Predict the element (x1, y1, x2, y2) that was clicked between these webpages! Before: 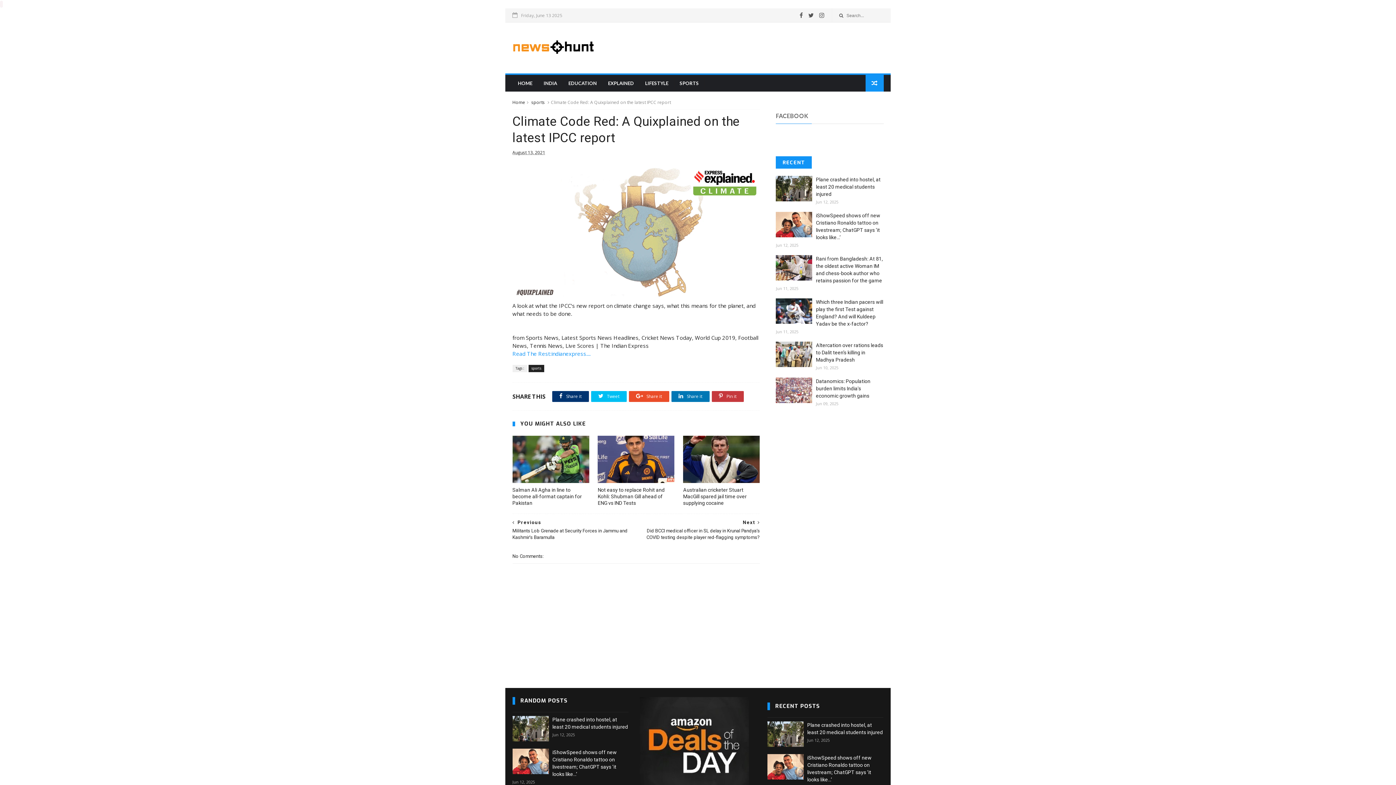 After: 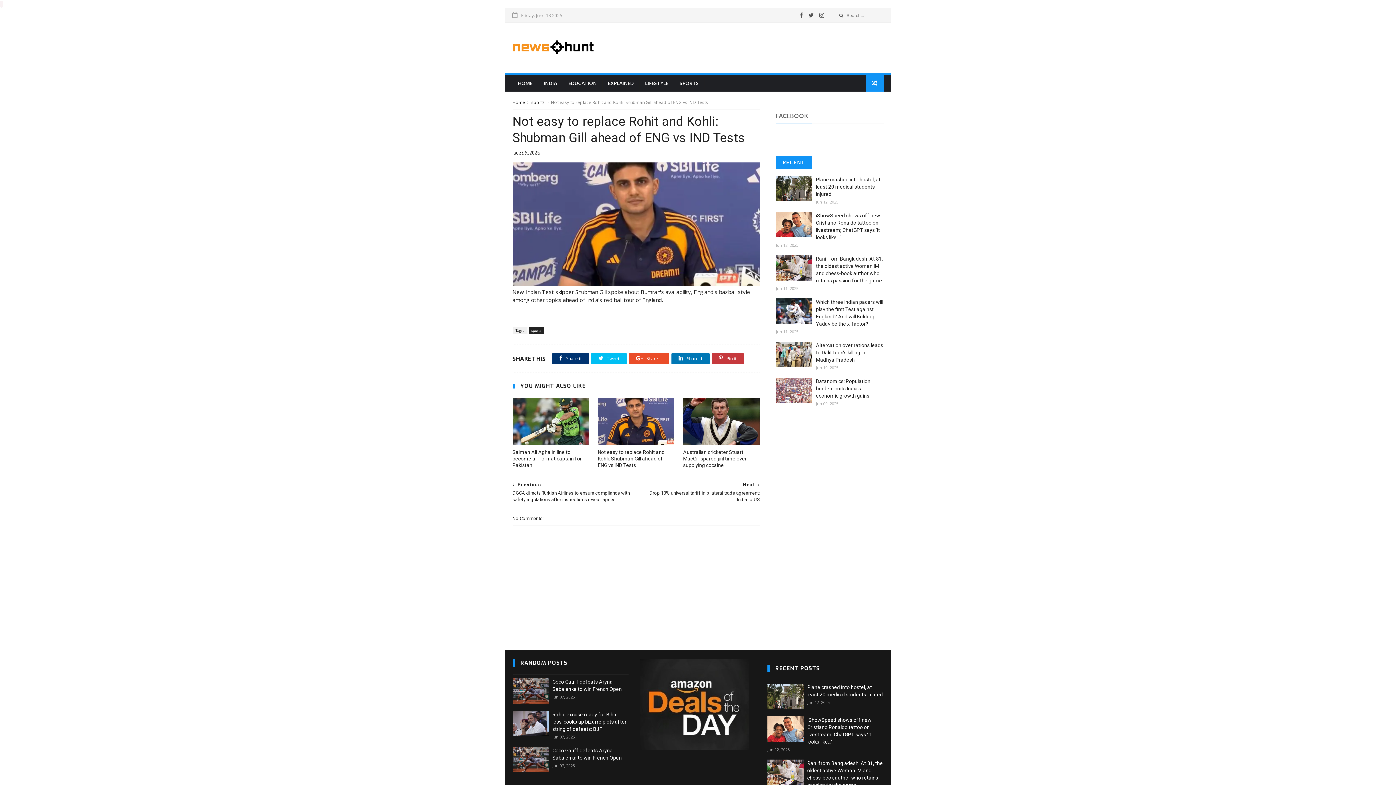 Action: bbox: (597, 436, 674, 483)